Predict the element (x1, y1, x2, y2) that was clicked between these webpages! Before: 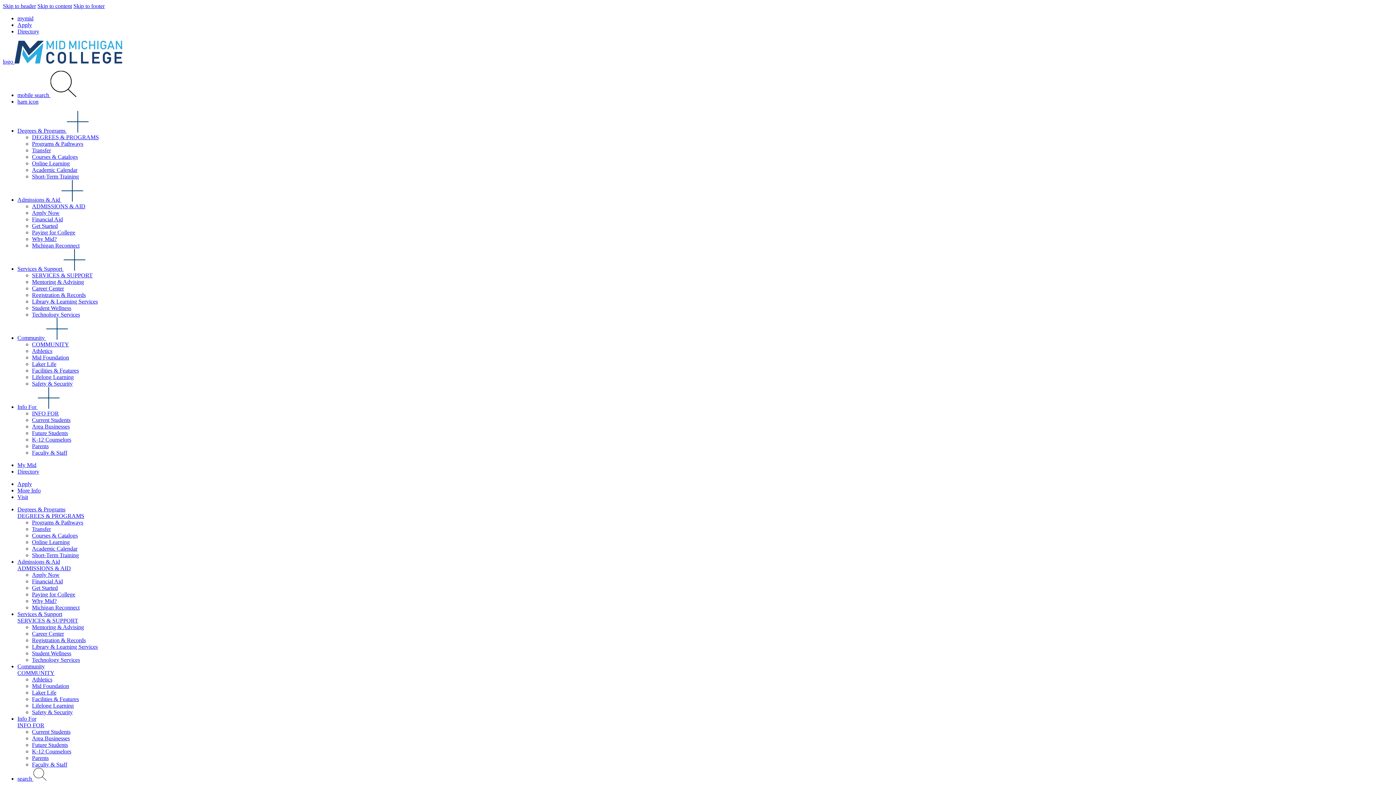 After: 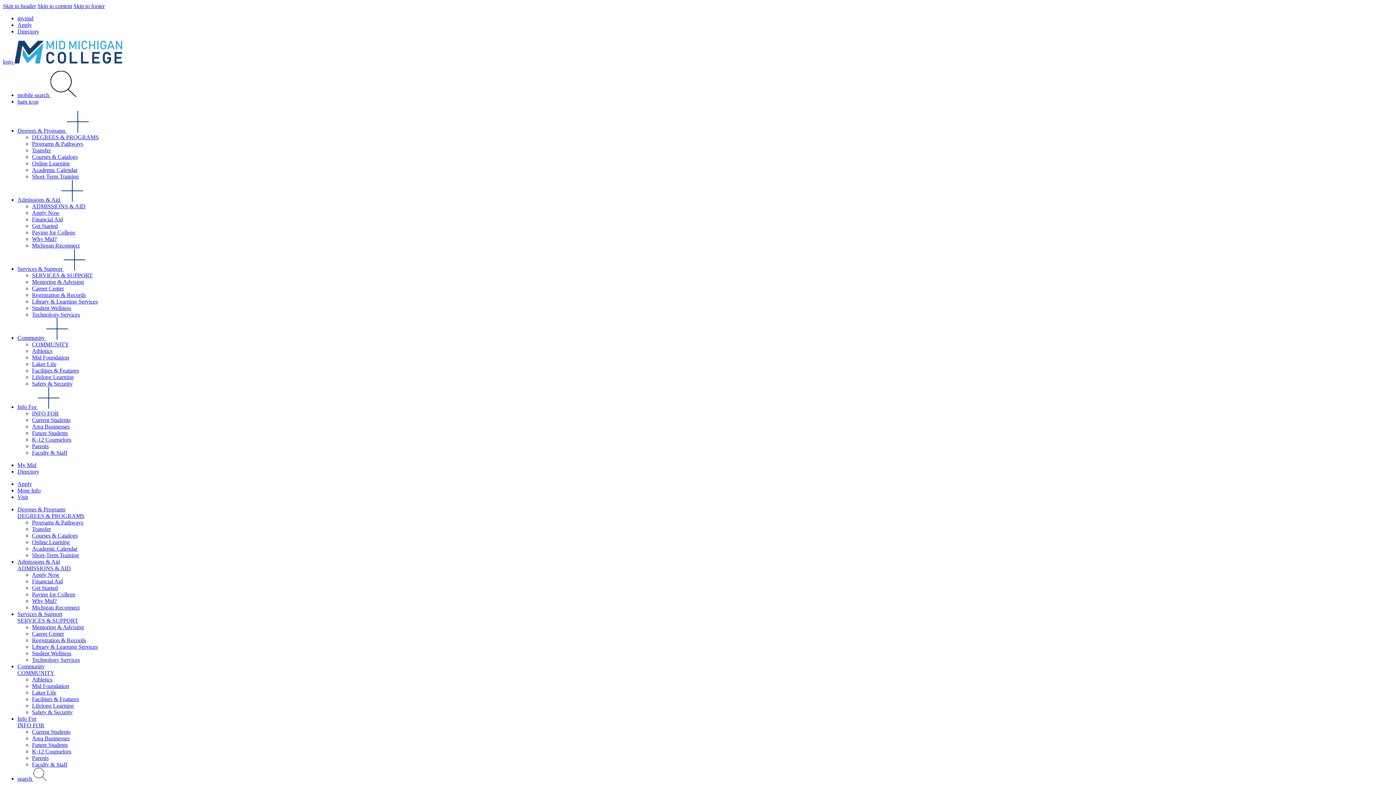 Action: bbox: (32, 532, 77, 538) label: Courses & Catalogs